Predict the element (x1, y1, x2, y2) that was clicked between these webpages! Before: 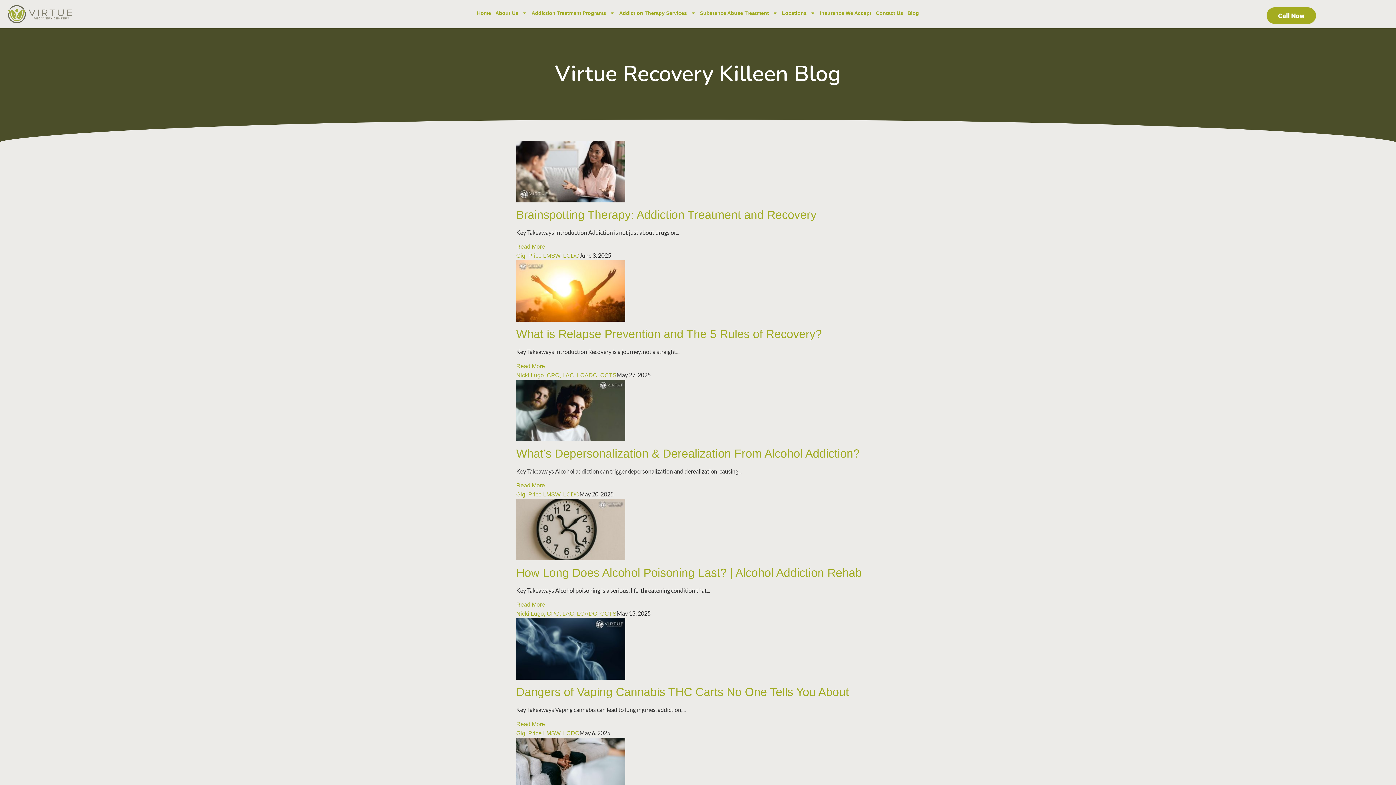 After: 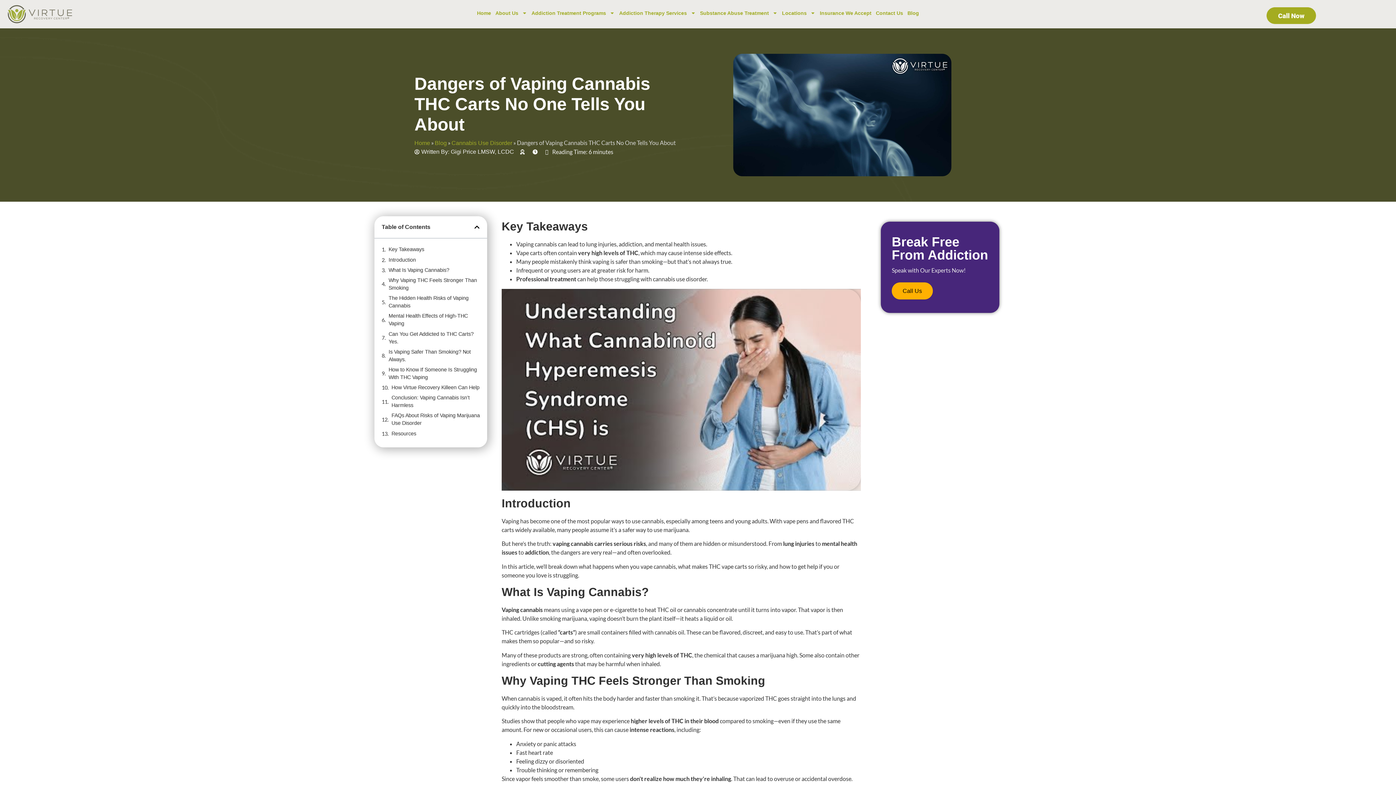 Action: label: Dangers of Vaping Cannabis THC Carts No One Tells You About bbox: (516, 685, 849, 699)